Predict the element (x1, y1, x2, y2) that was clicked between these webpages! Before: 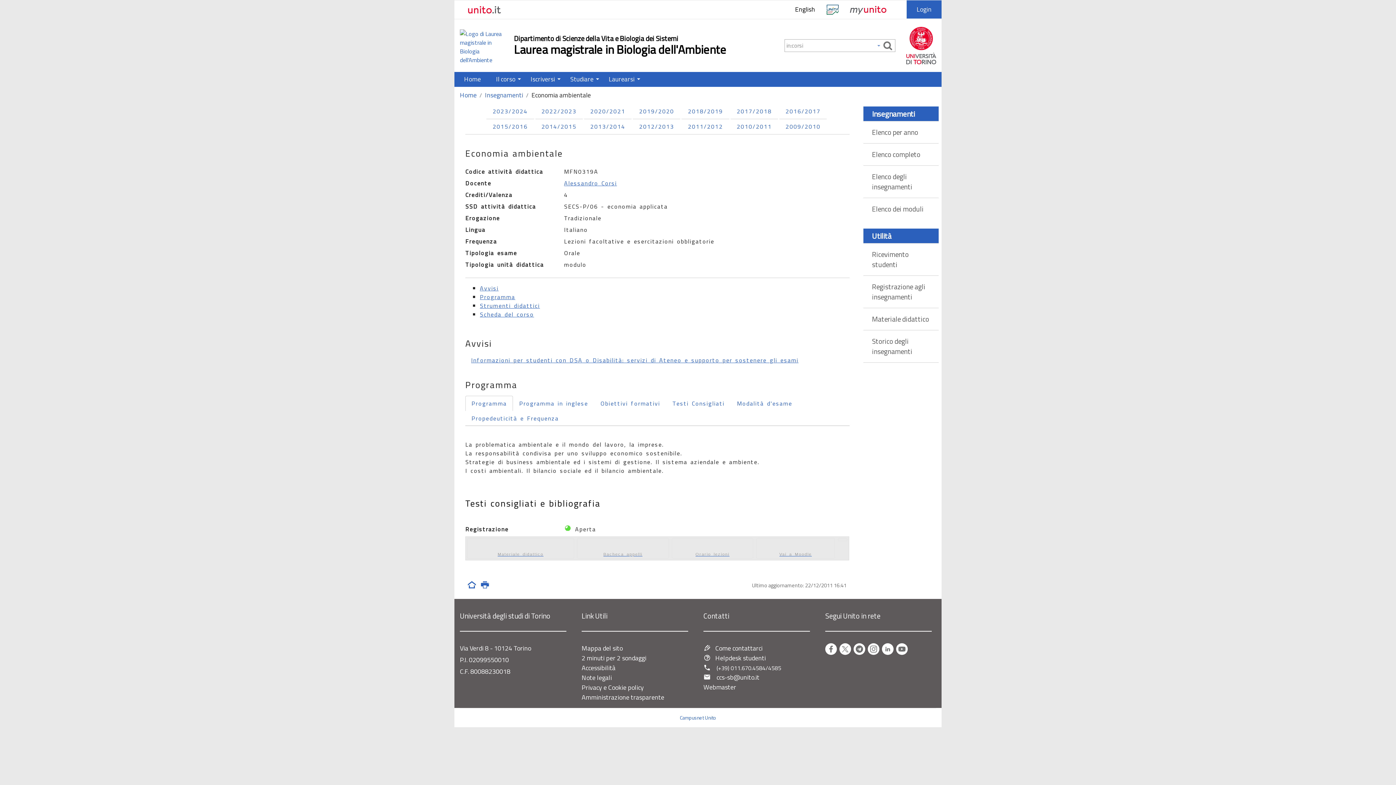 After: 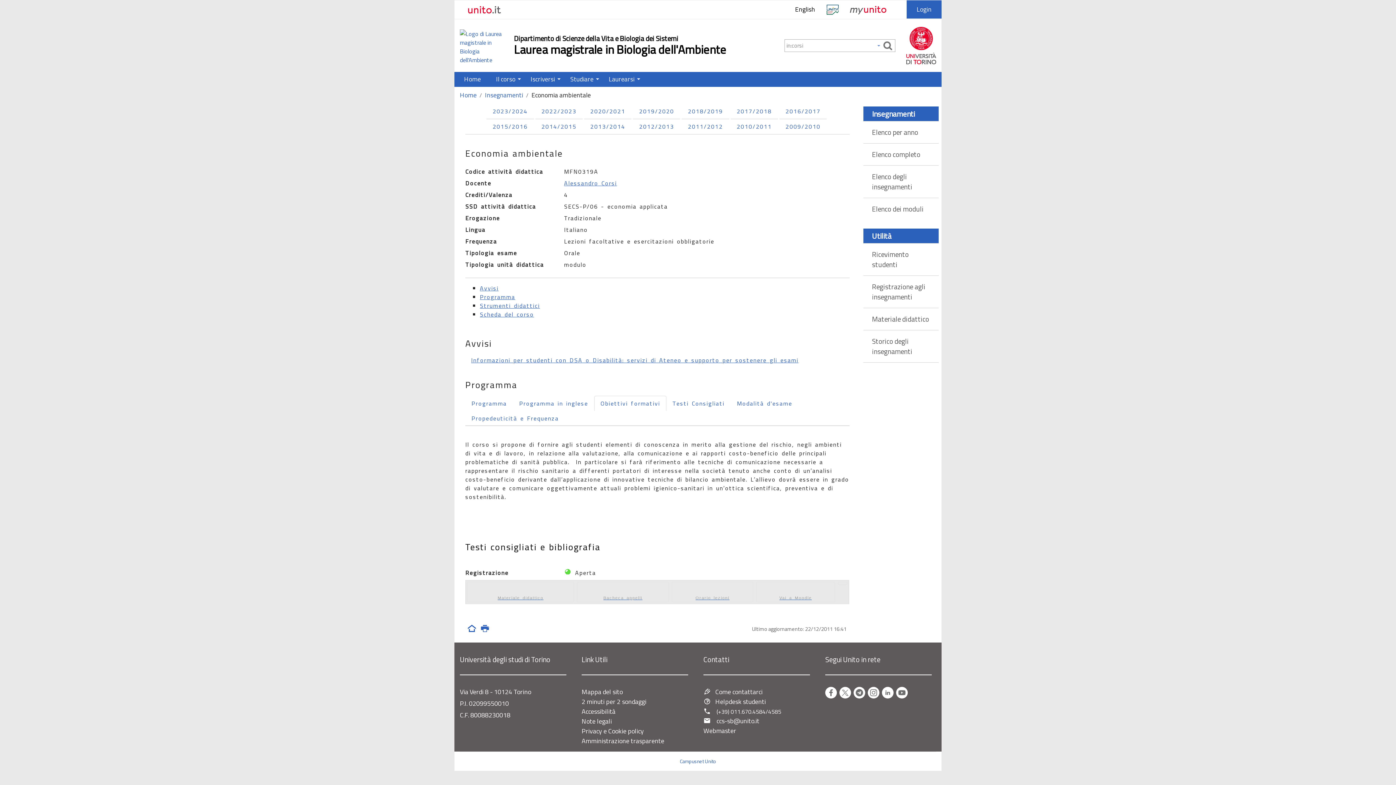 Action: bbox: (594, 395, 666, 411) label: Obiettivi formativi